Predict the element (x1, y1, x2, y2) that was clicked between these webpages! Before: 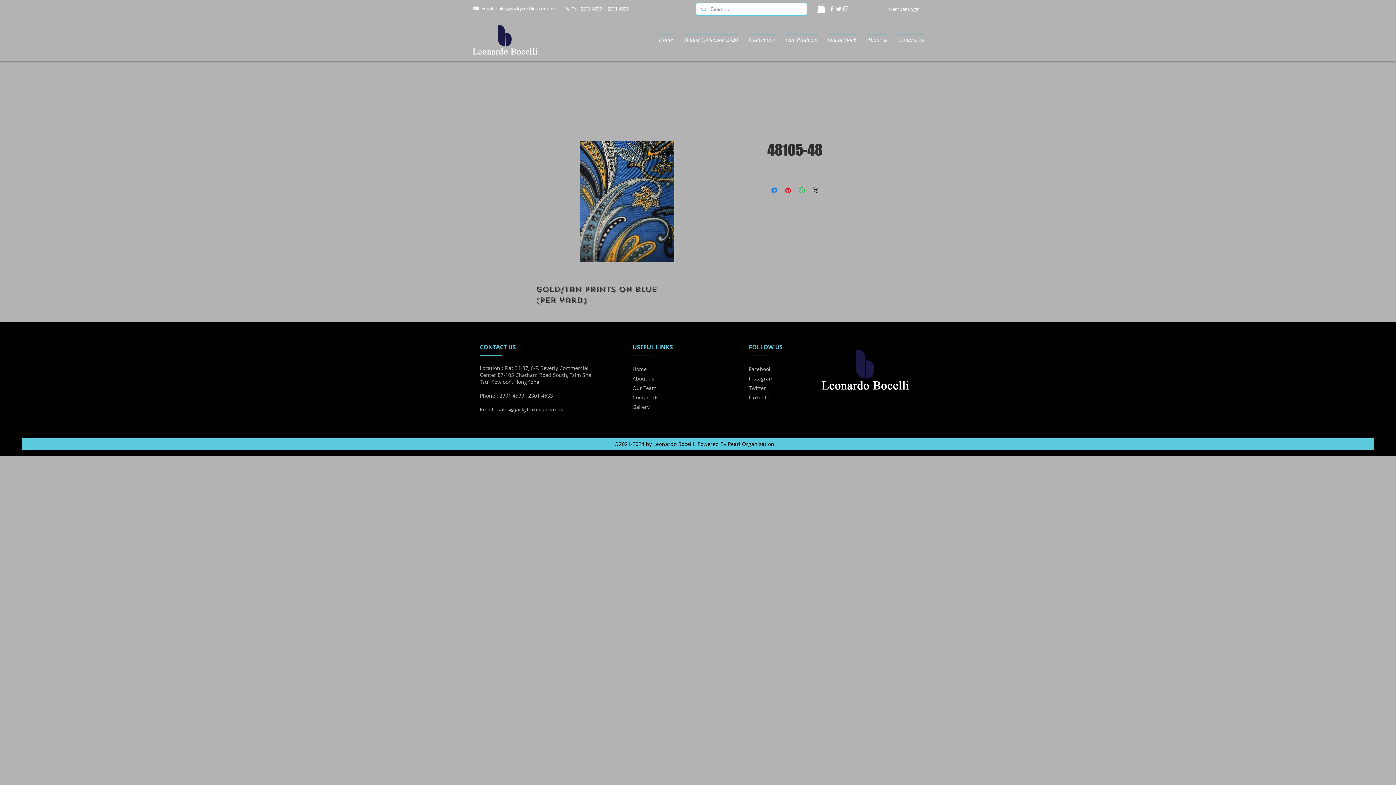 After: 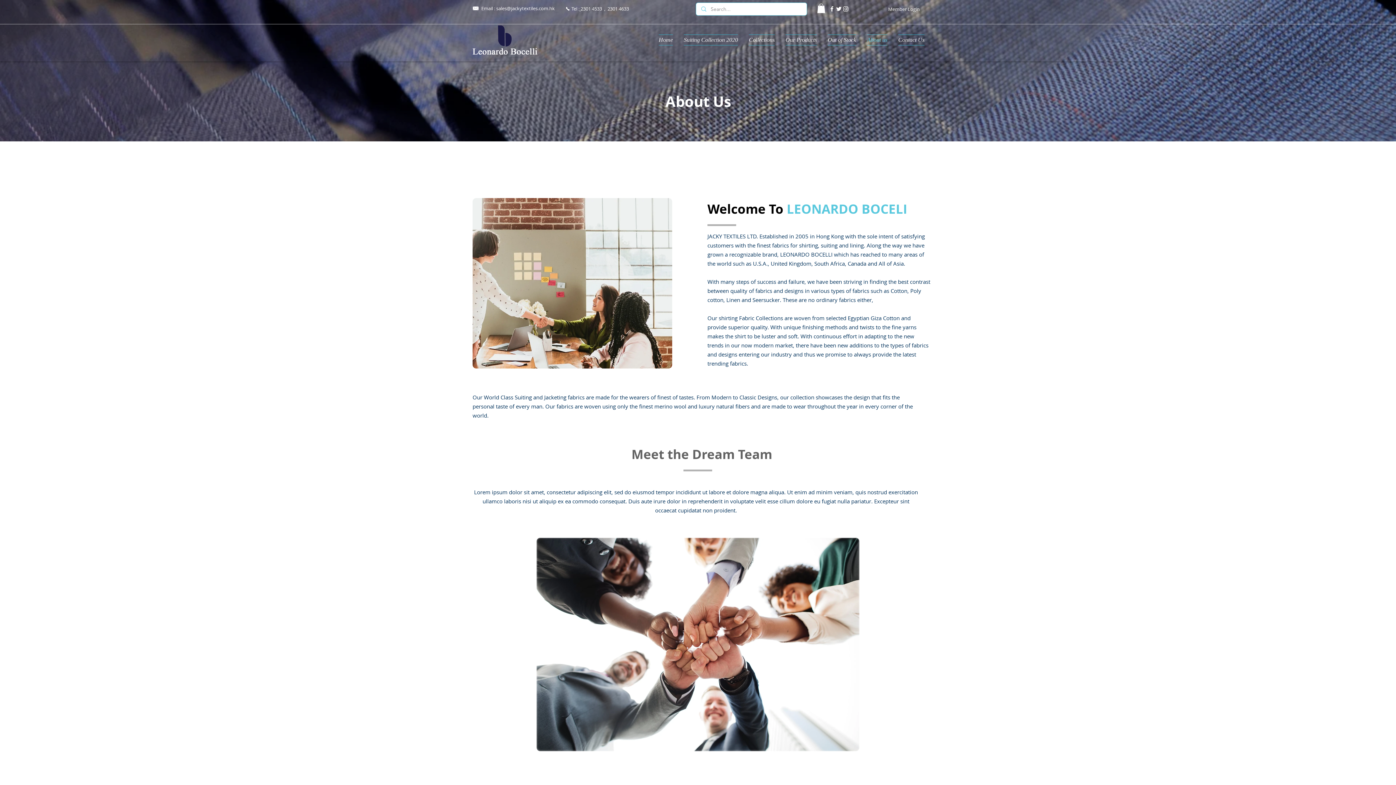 Action: label: About us bbox: (861, 34, 893, 45)